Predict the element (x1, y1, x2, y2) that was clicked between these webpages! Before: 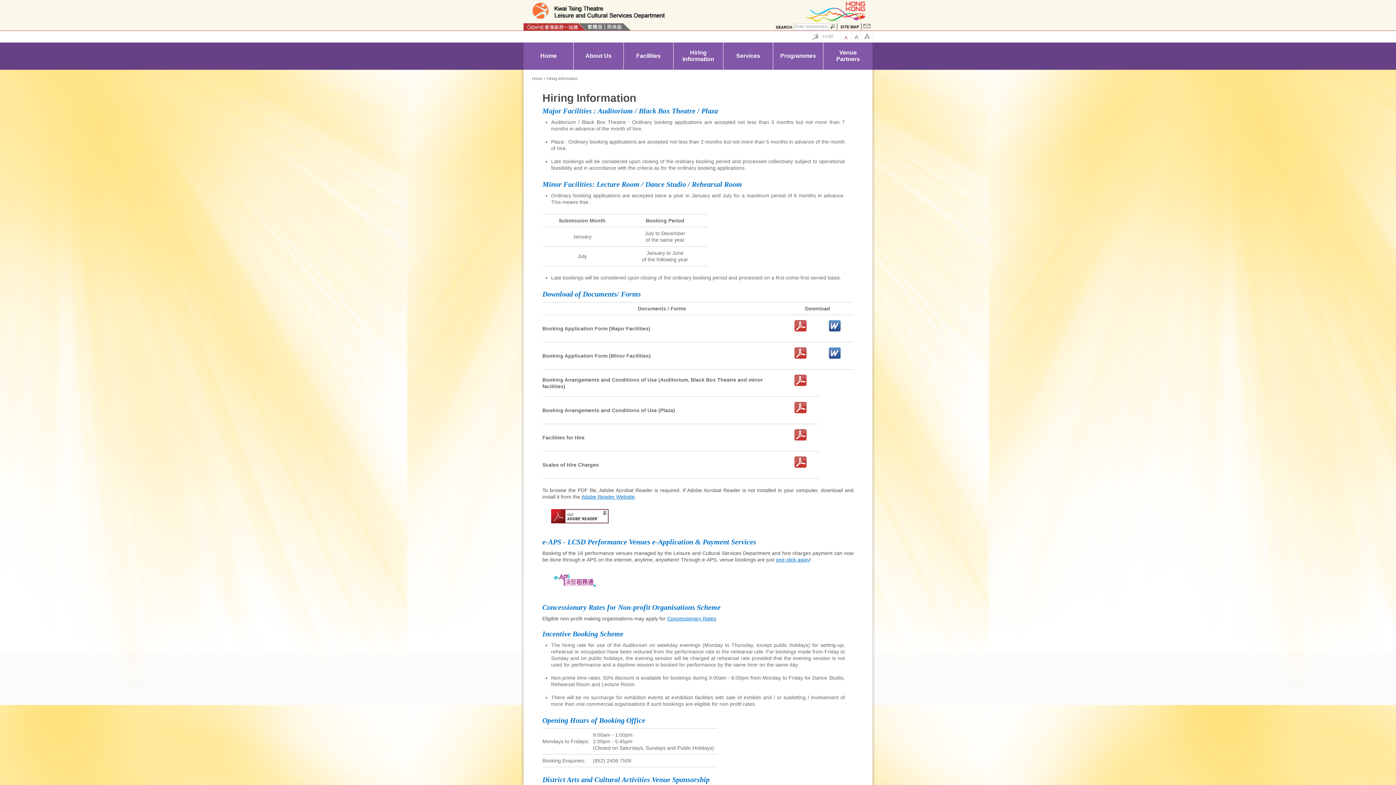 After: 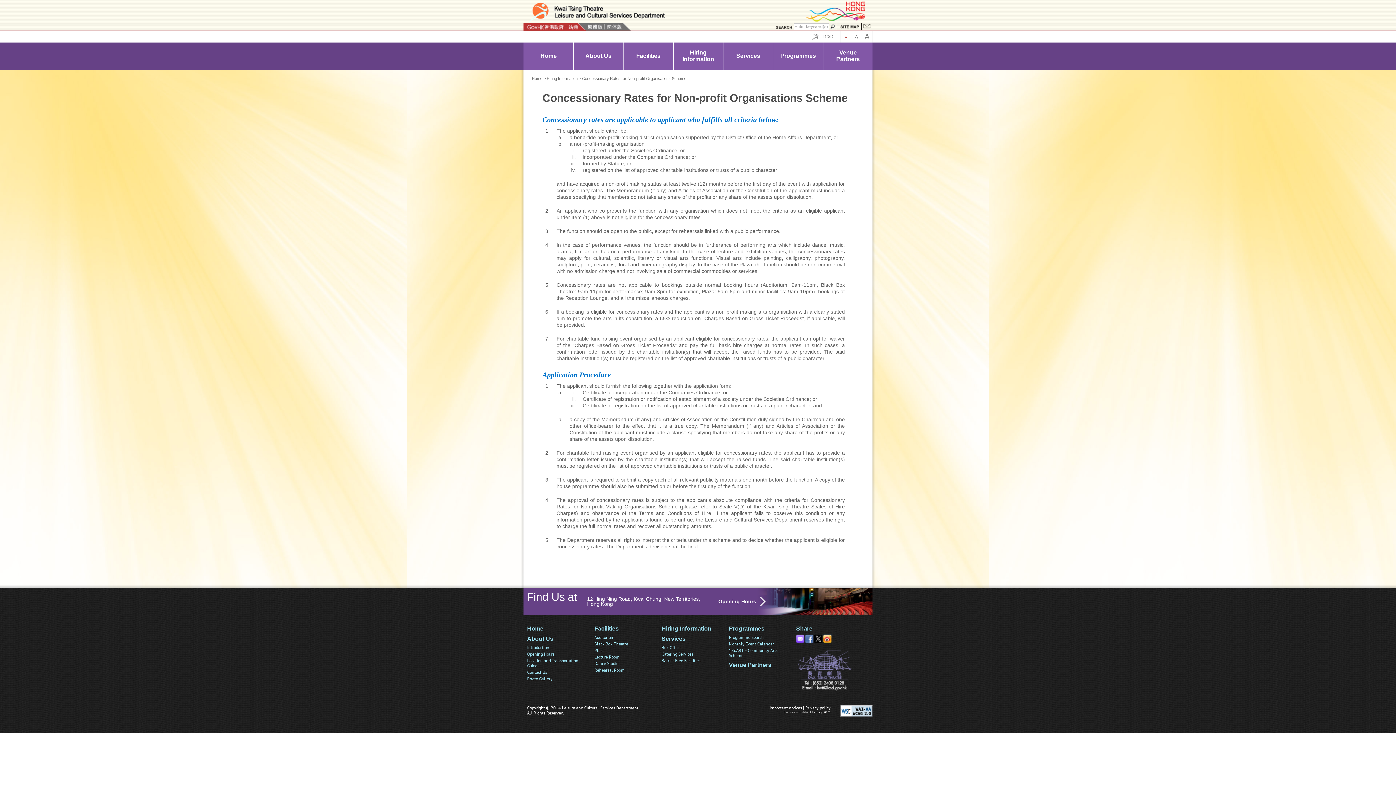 Action: label: Concessionary Rates bbox: (667, 615, 716, 621)